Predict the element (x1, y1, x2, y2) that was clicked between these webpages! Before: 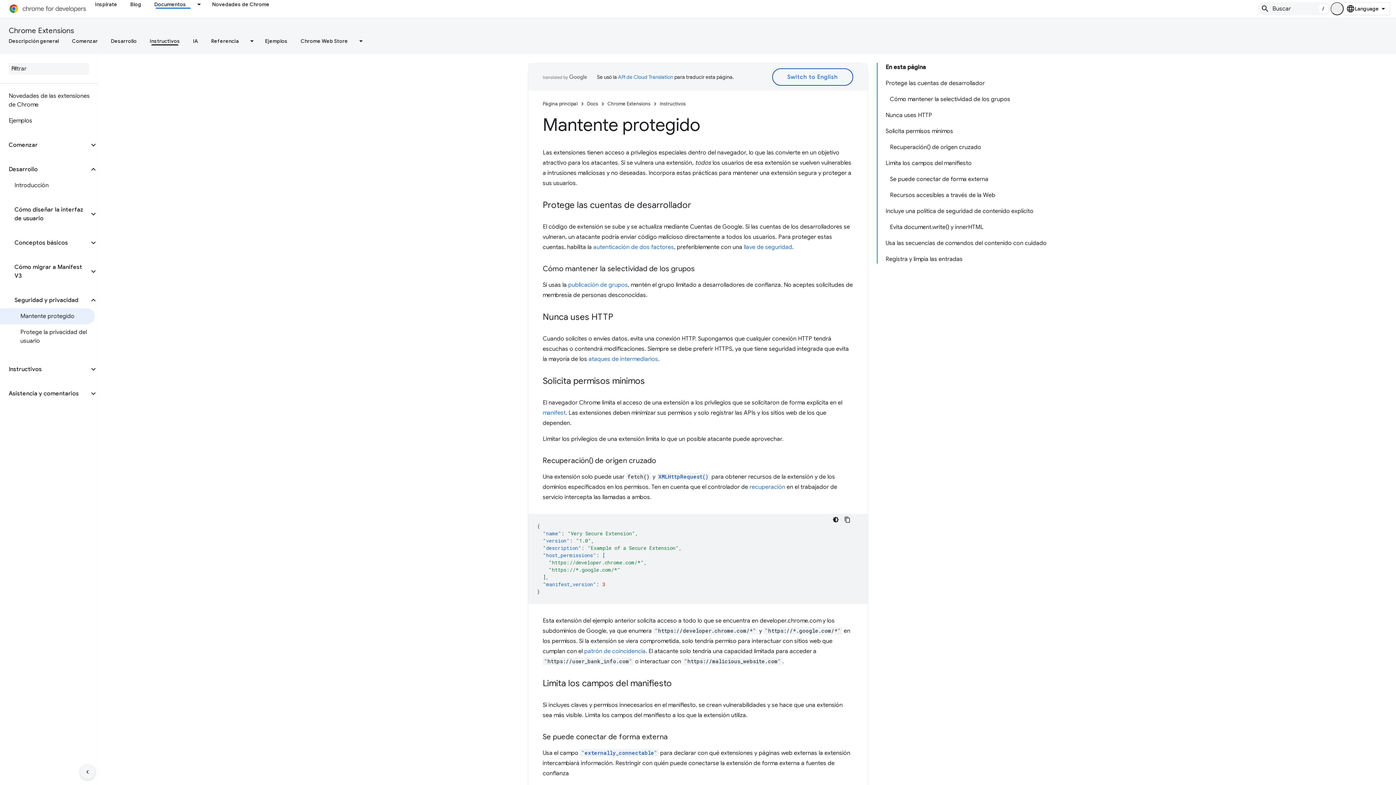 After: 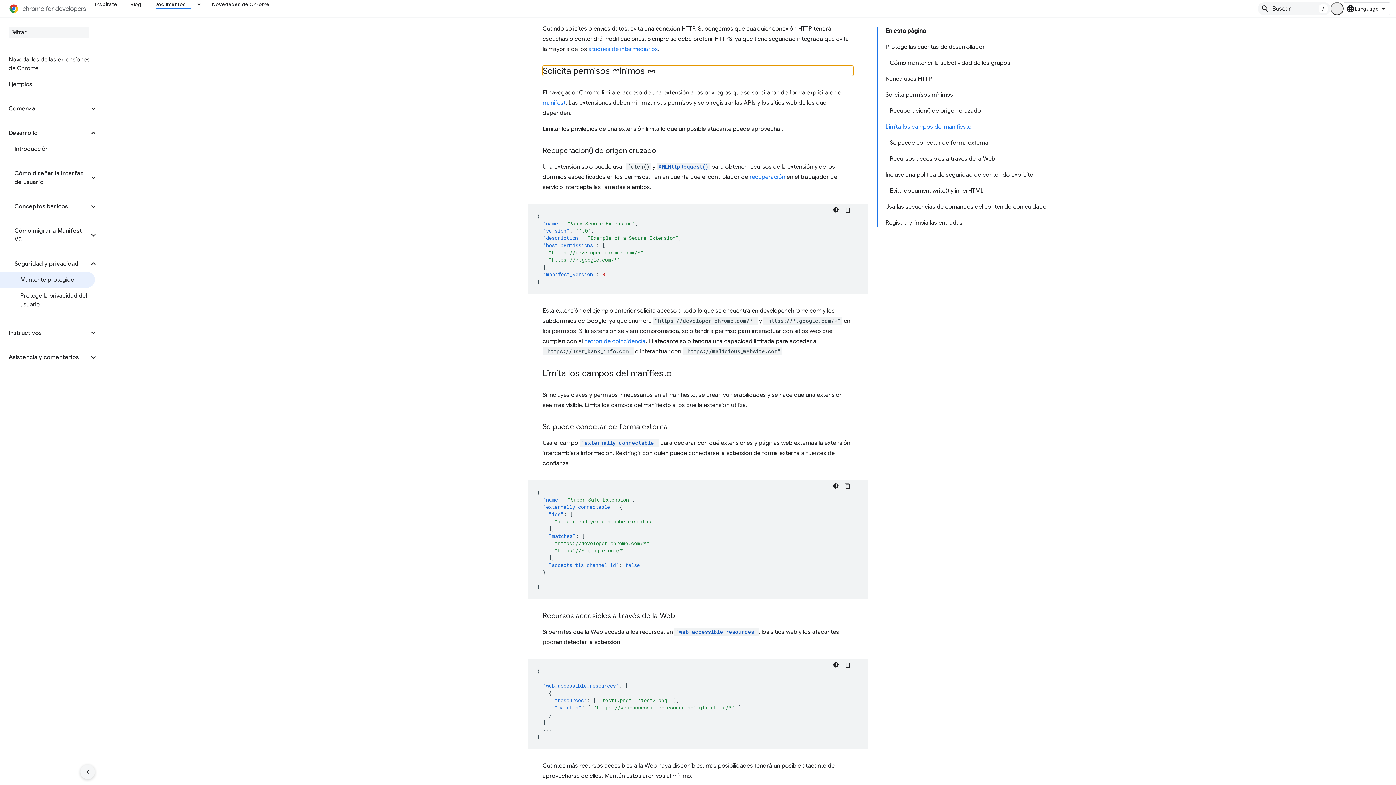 Action: bbox: (882, 123, 1050, 139) label: Solicita permisos mínimos